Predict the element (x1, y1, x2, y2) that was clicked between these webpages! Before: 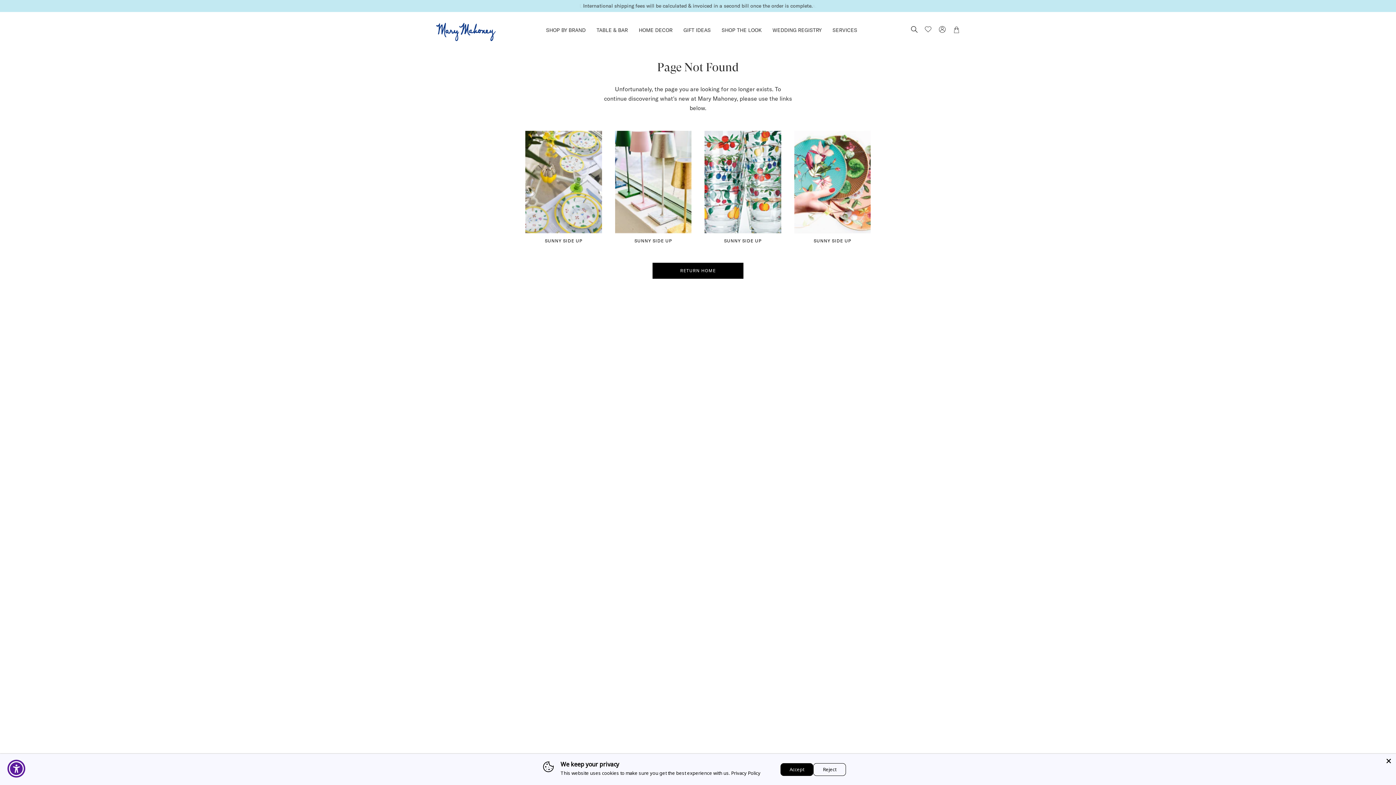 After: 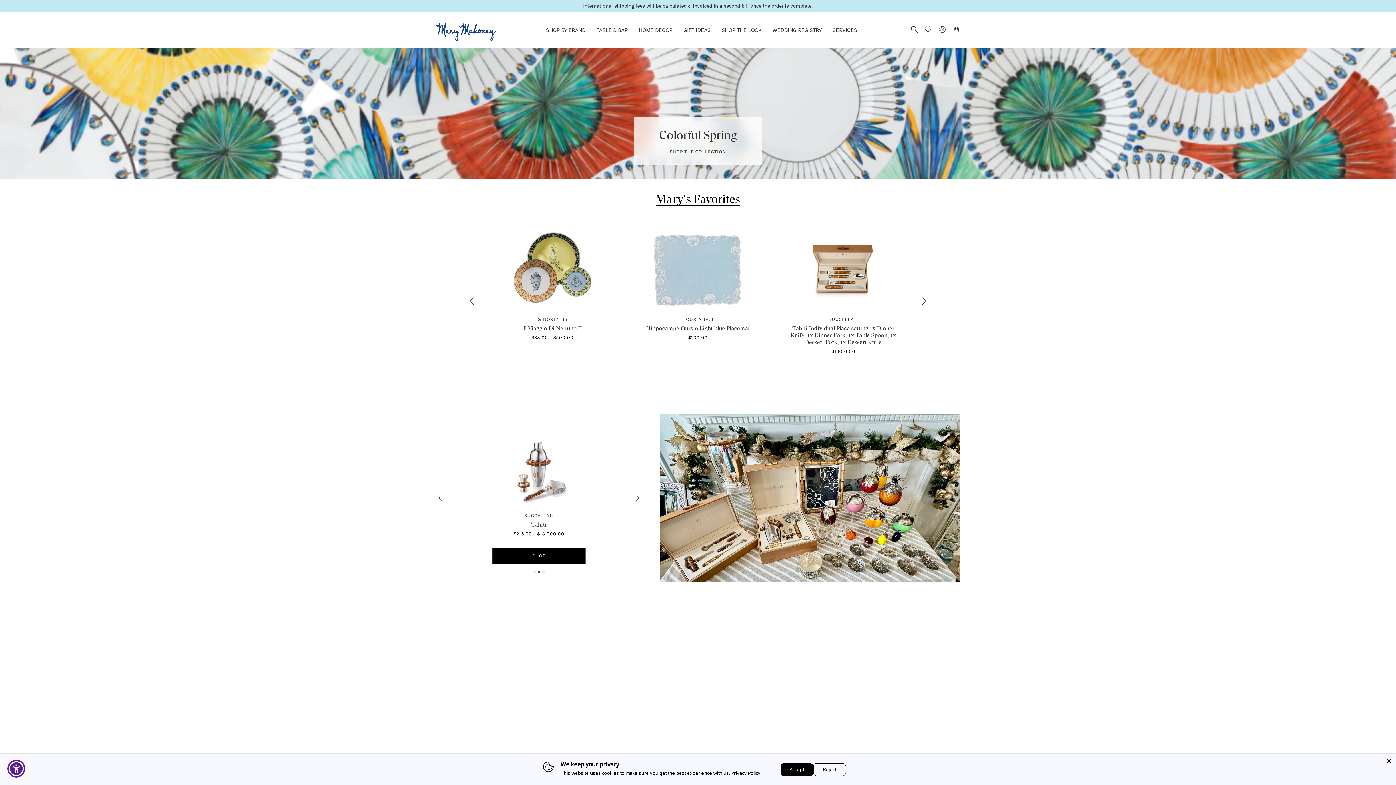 Action: bbox: (436, 35, 496, 42)